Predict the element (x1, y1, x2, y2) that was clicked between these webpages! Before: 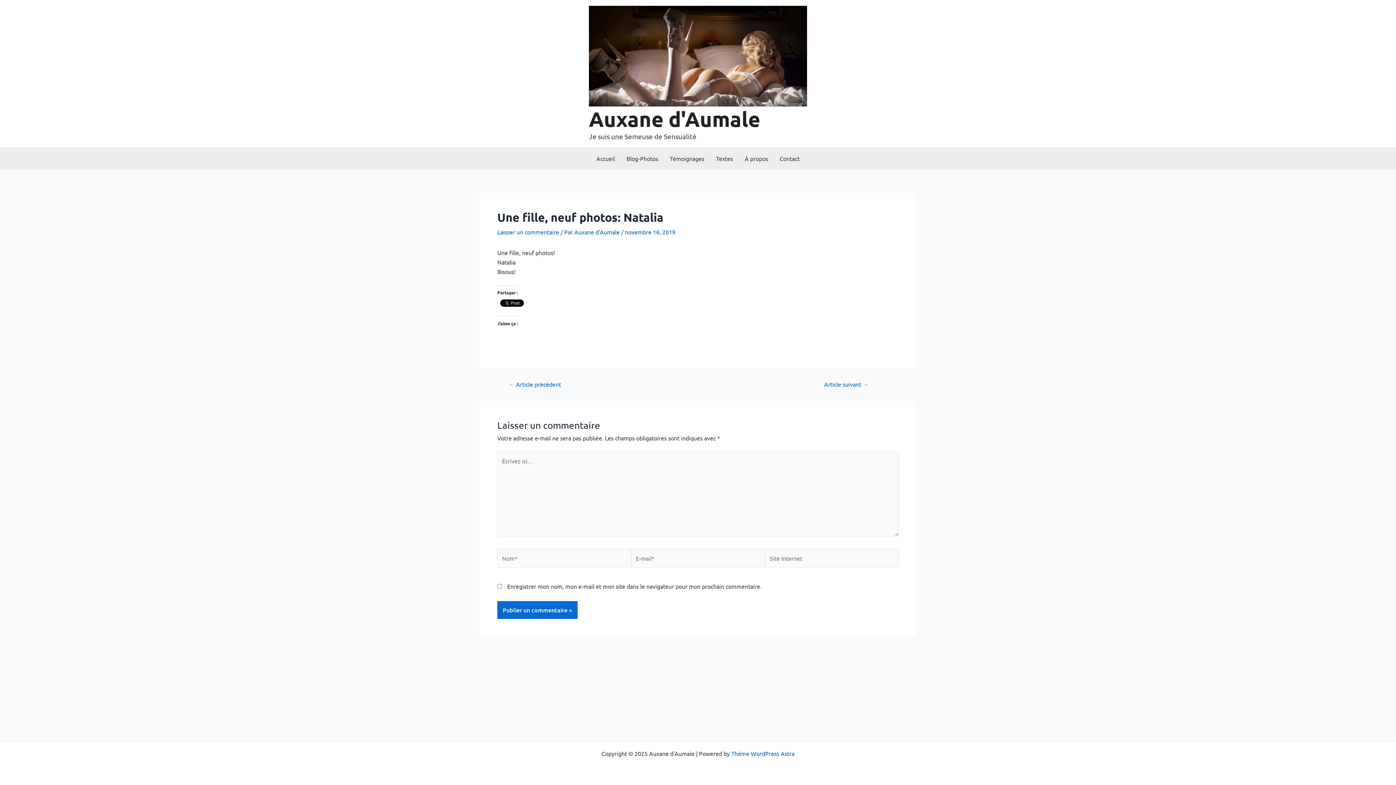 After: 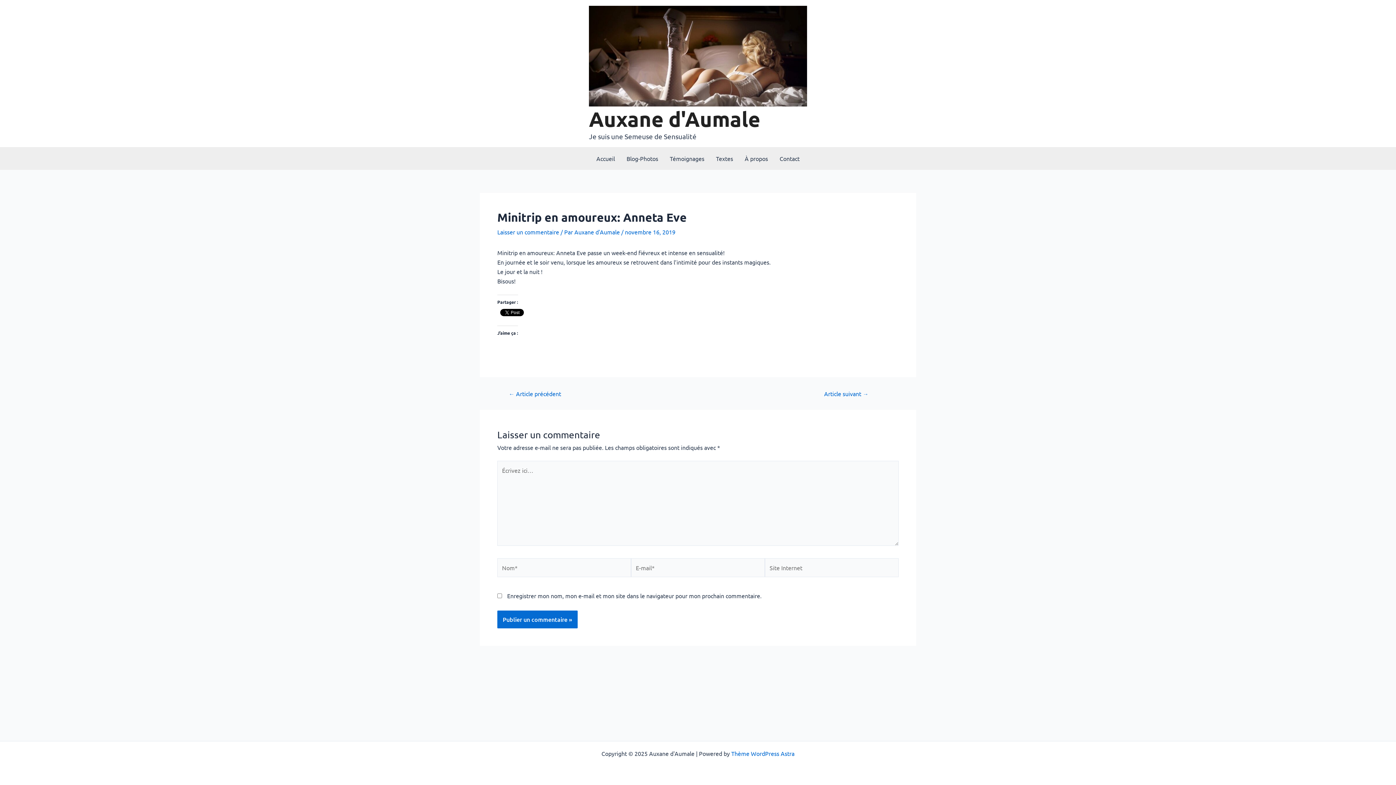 Action: bbox: (500, 381, 569, 387) label: ← Article précédent